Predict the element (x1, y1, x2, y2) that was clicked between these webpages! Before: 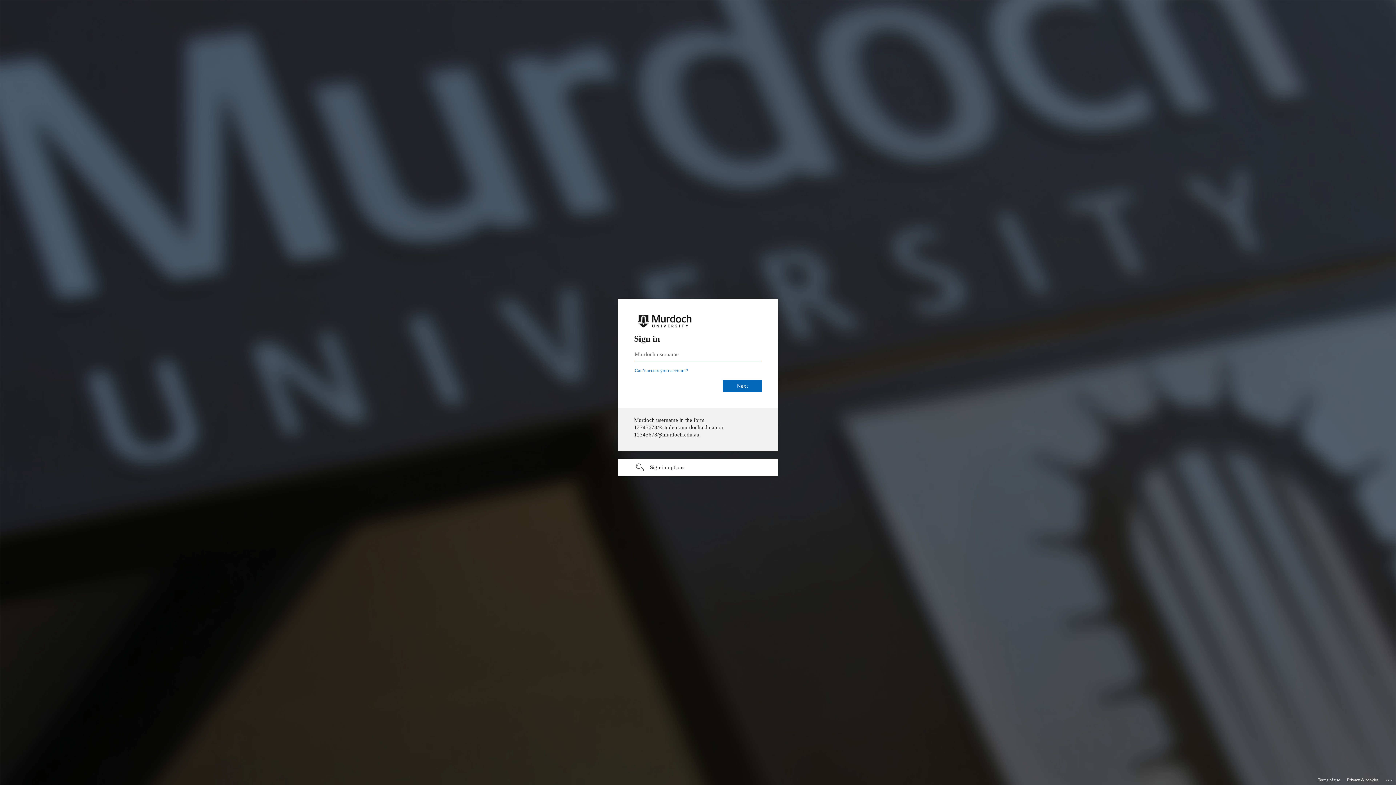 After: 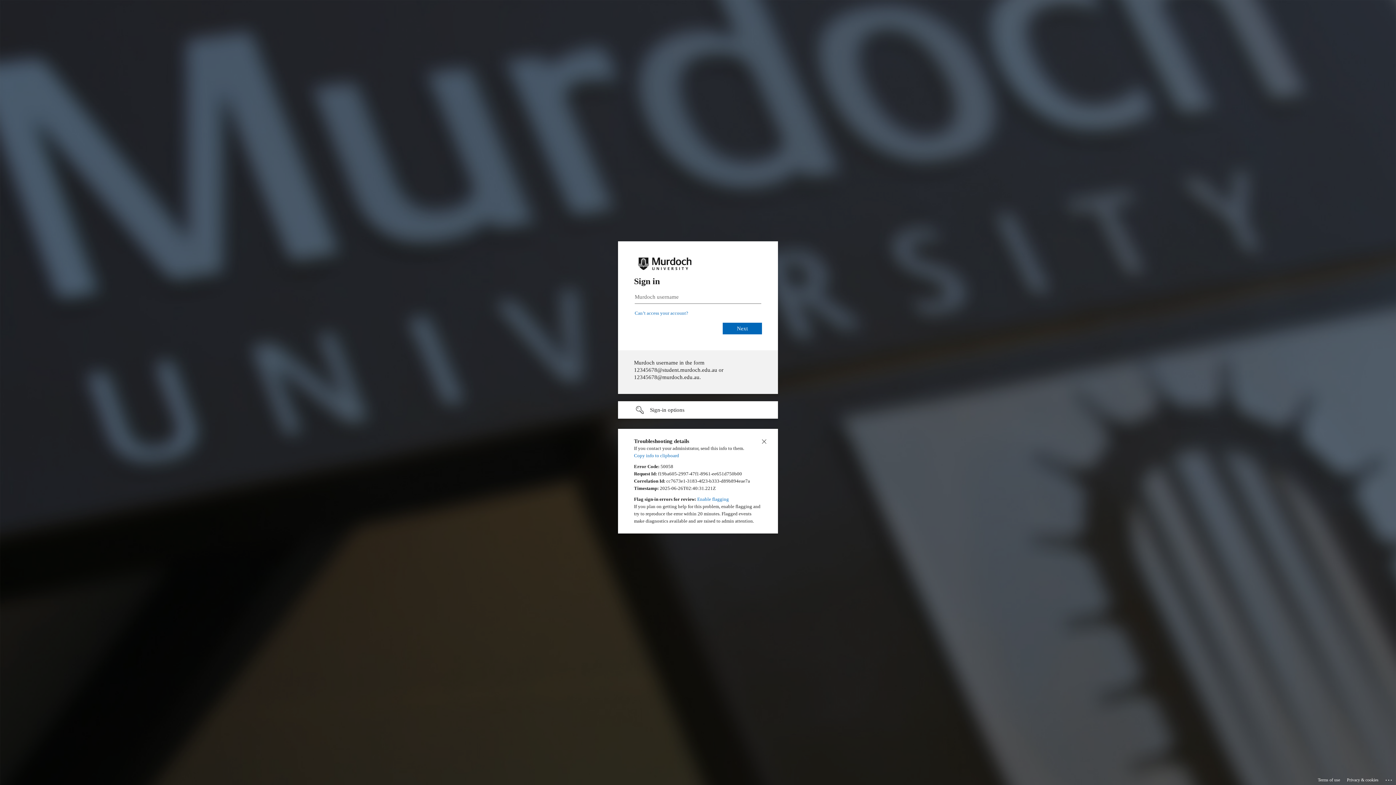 Action: label: Click here for troubleshooting information bbox: (1385, 775, 1393, 783)